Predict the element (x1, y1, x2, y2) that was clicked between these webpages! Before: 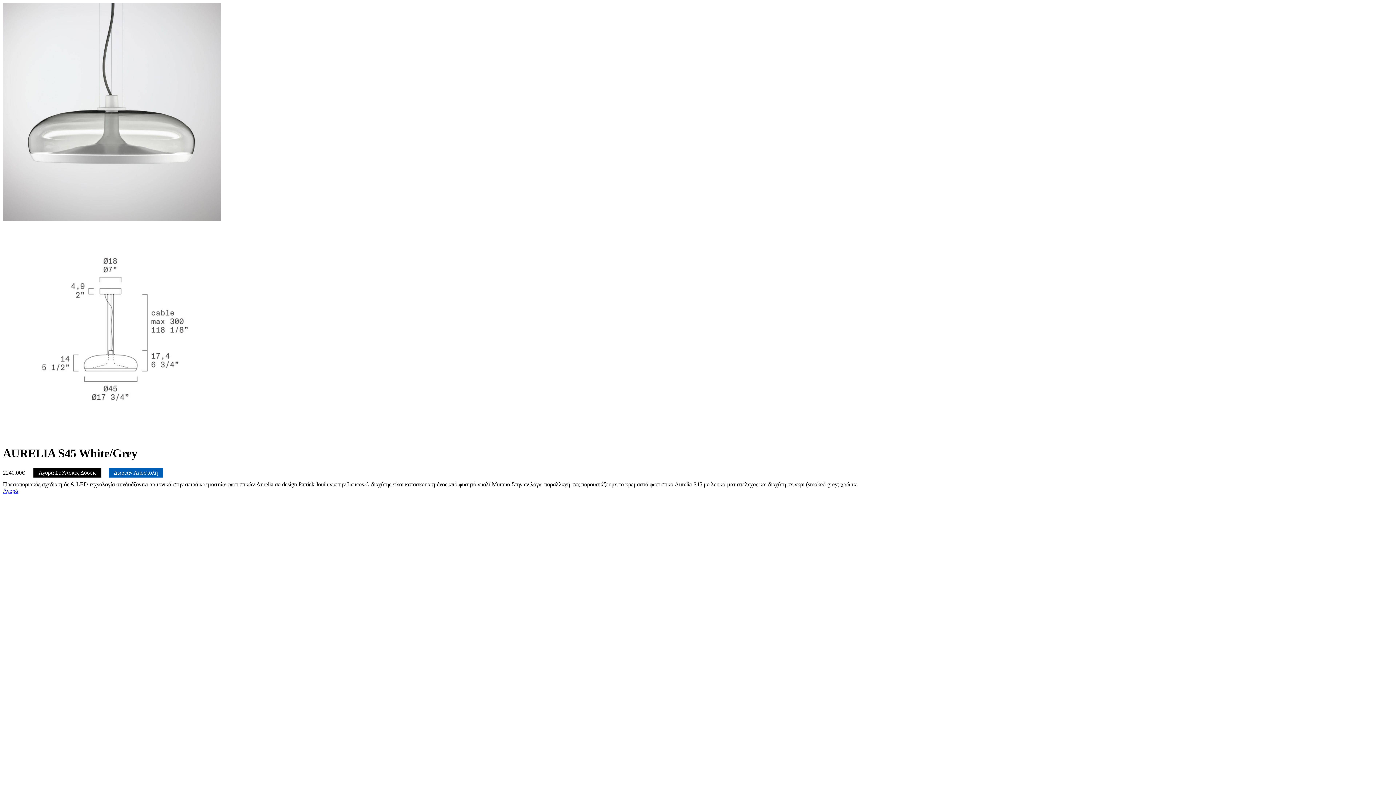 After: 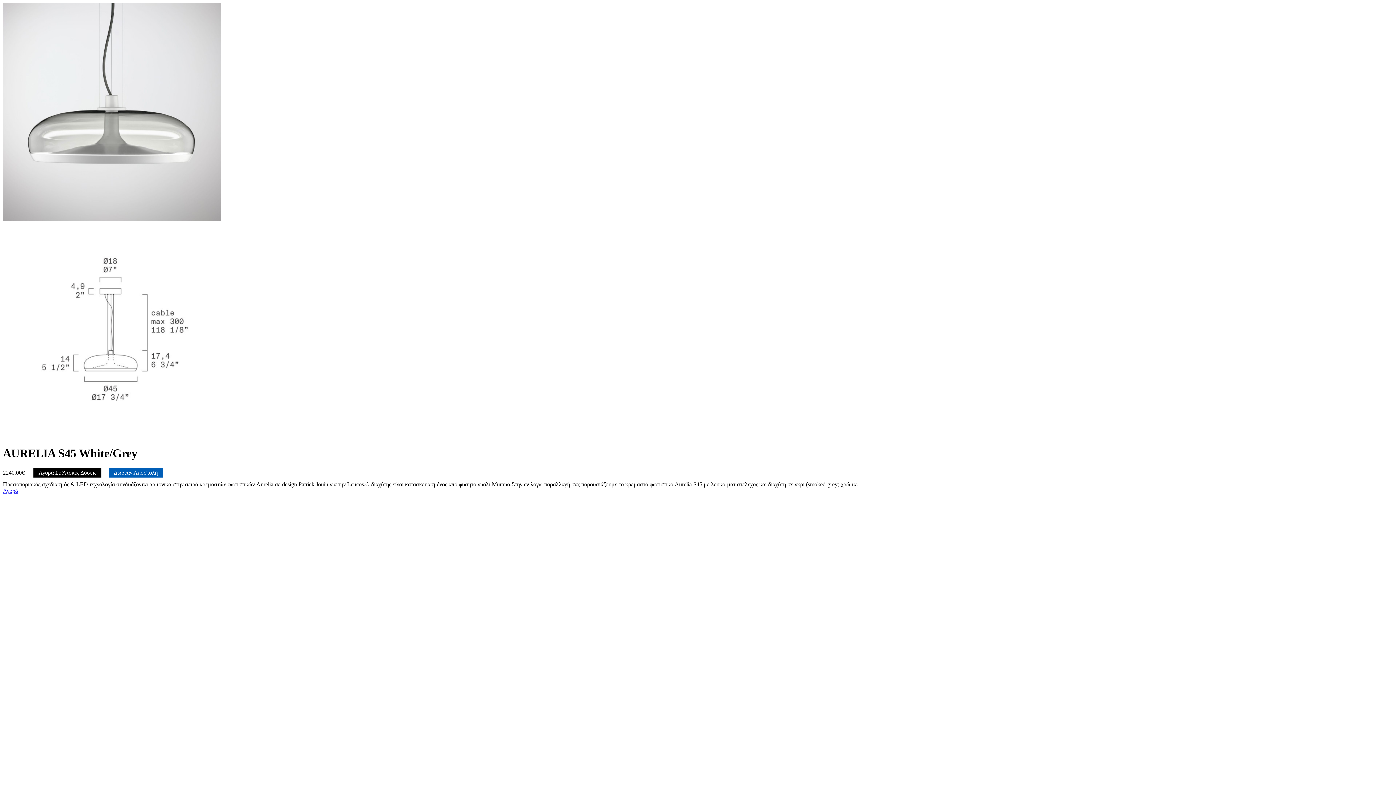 Action: label: Αγορά Σε Άτοκες Δόσεις bbox: (33, 468, 101, 477)